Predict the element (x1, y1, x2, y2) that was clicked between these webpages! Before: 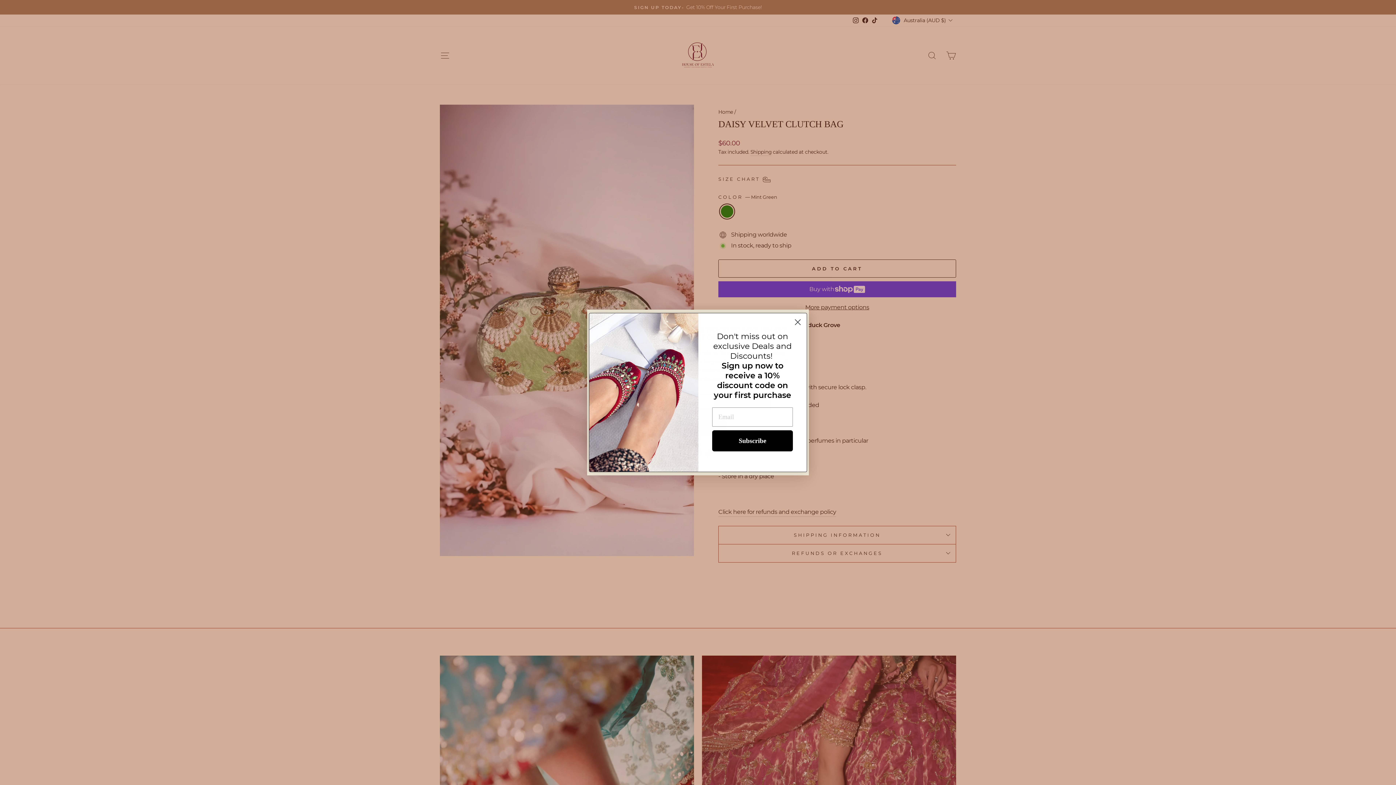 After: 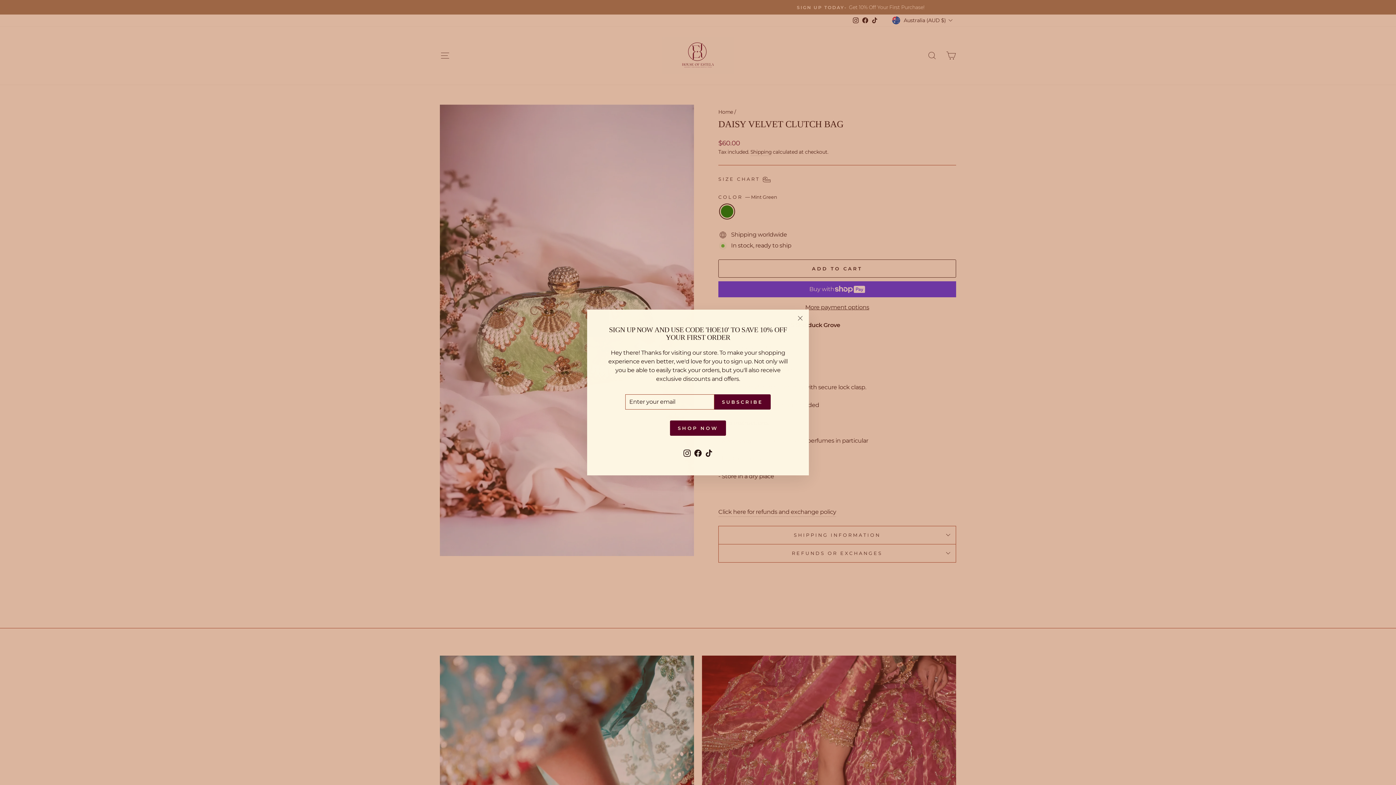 Action: bbox: (791, 316, 804, 328) label: Close dialog